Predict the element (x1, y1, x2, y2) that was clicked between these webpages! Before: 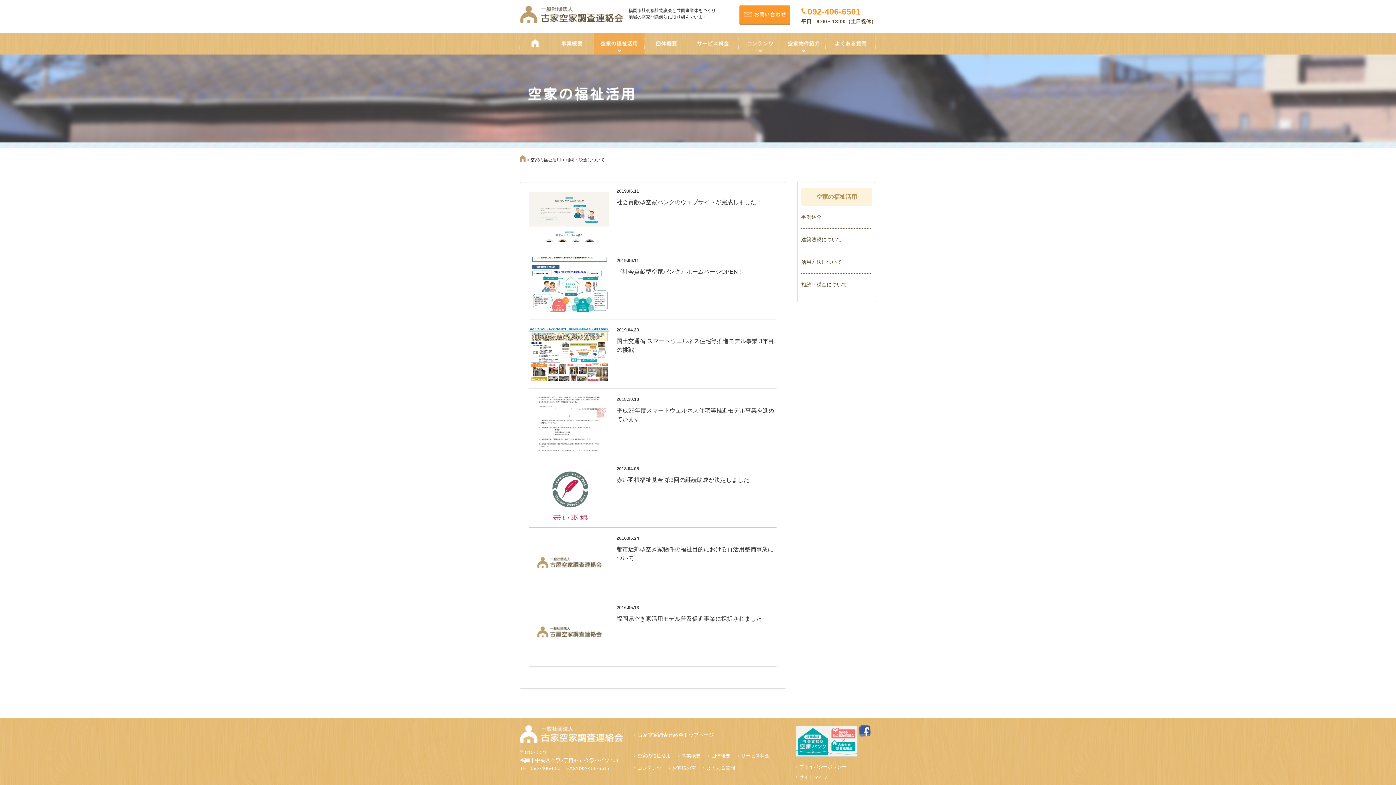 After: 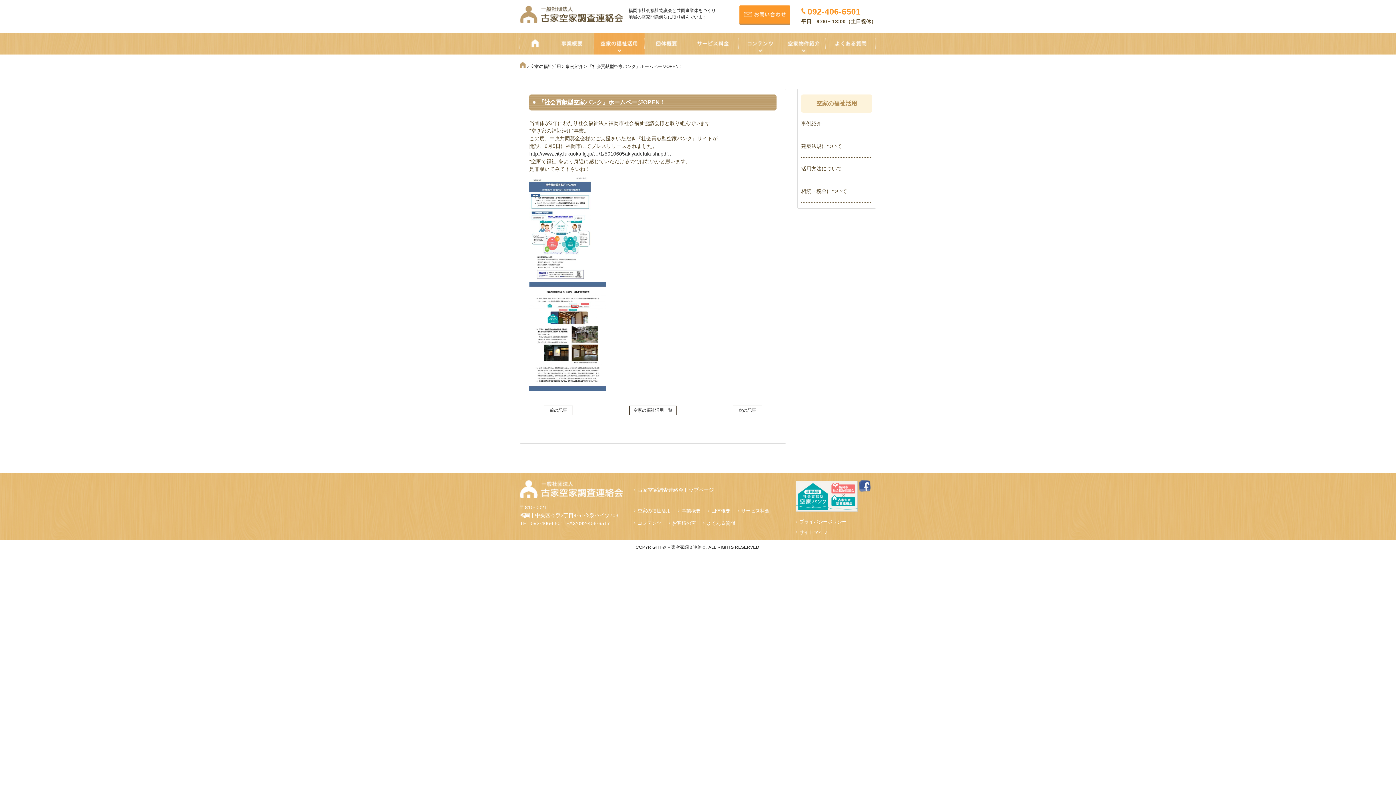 Action: bbox: (529, 257, 776, 312) label: 2019.06.11
『社会貢献型空家バンク』ホームページOPEN！